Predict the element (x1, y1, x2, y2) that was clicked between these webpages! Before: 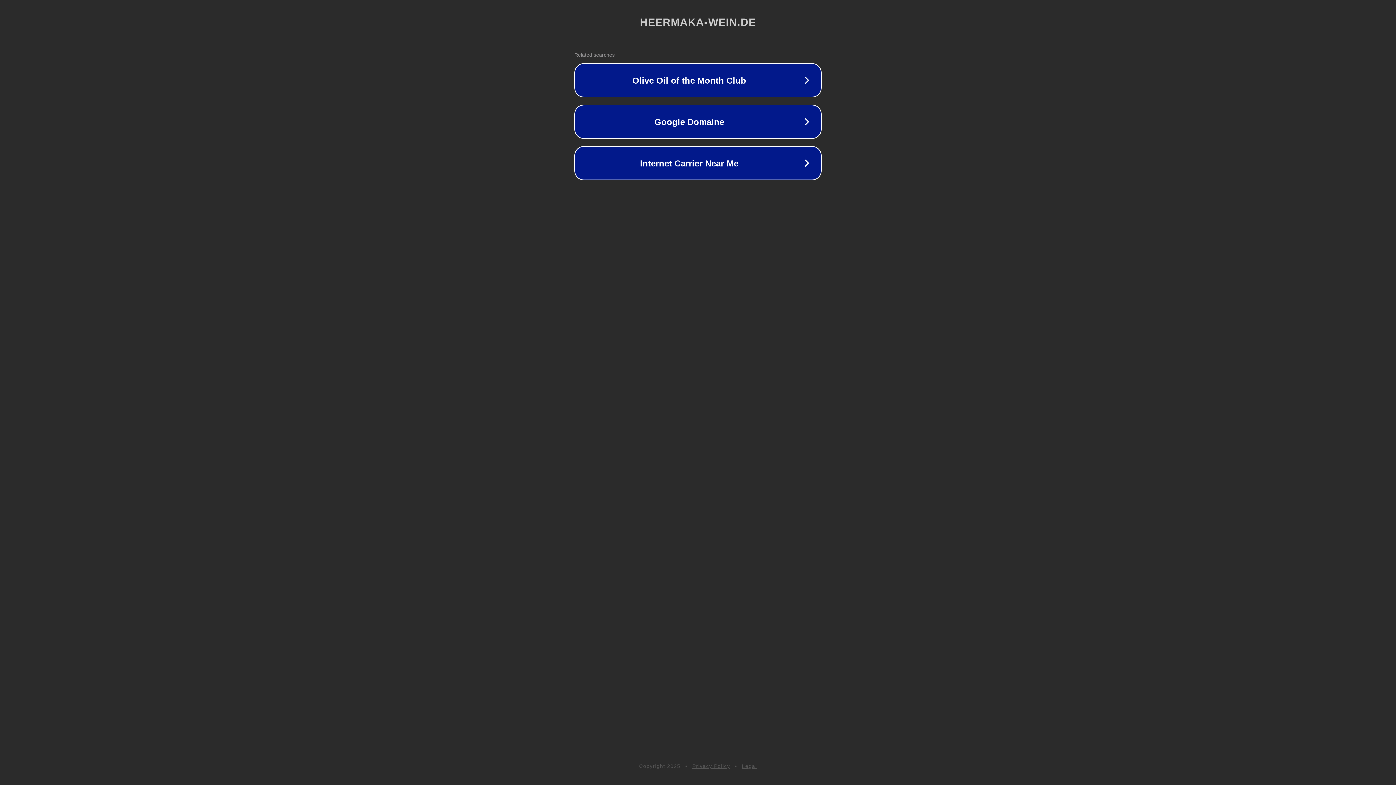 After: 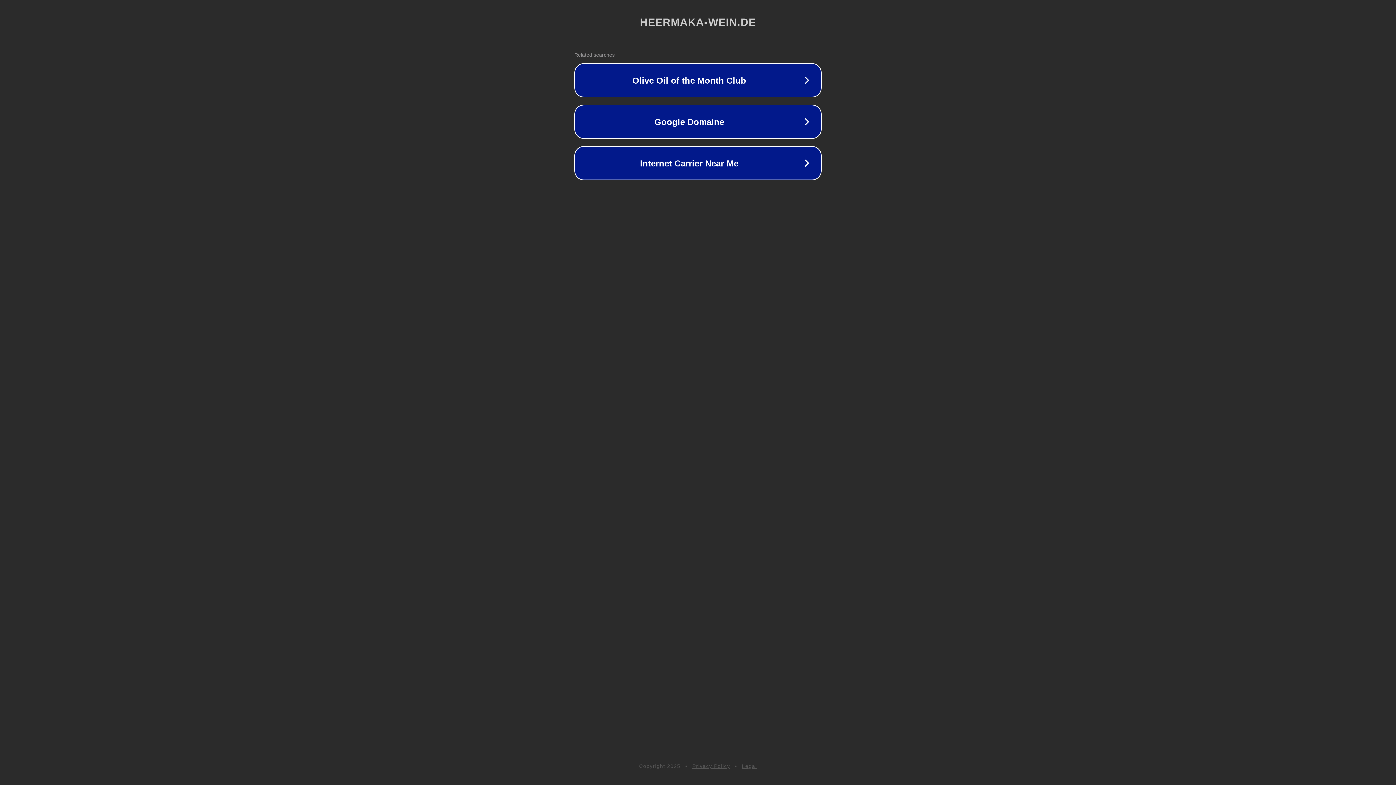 Action: bbox: (742, 763, 757, 769) label: Legal